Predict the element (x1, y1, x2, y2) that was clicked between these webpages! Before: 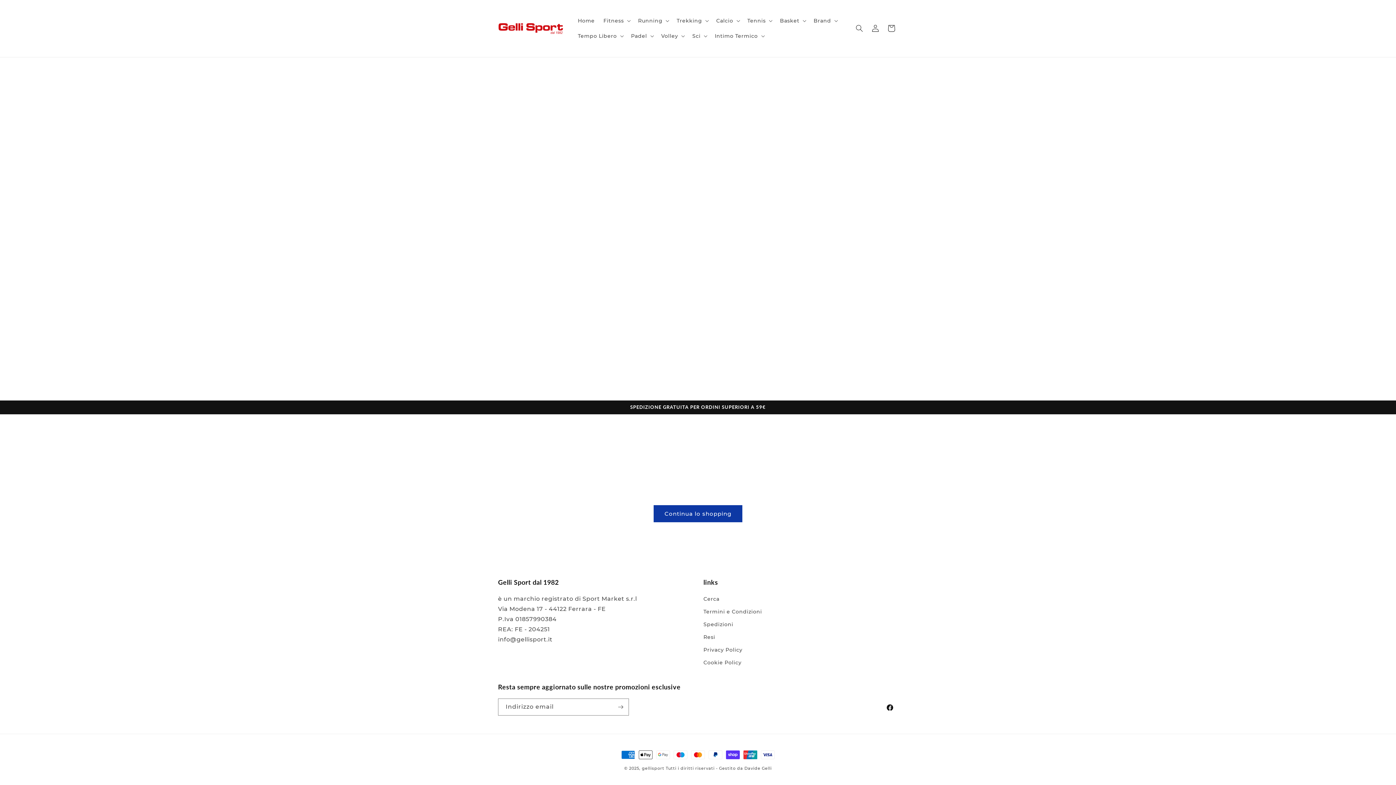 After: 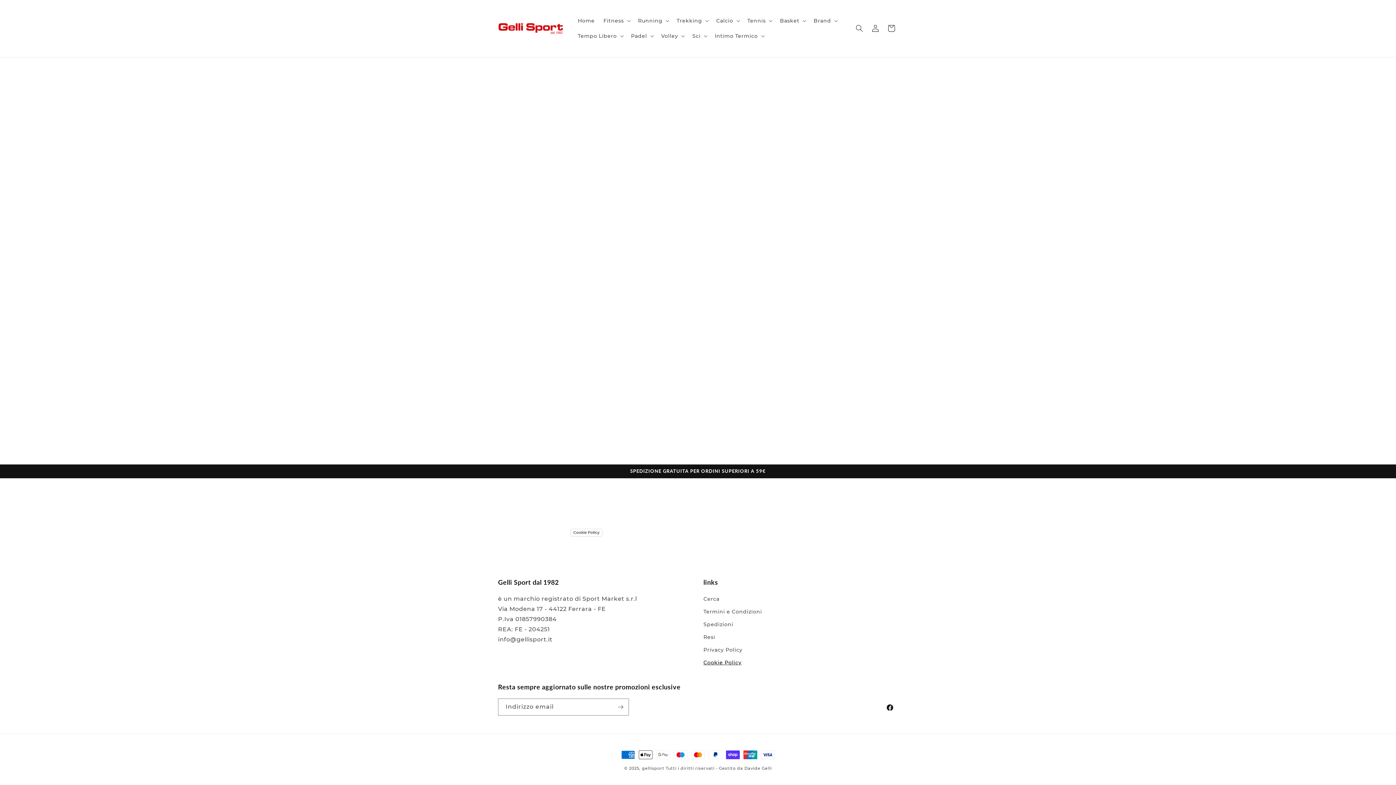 Action: label: Cookie Policy bbox: (703, 656, 741, 669)